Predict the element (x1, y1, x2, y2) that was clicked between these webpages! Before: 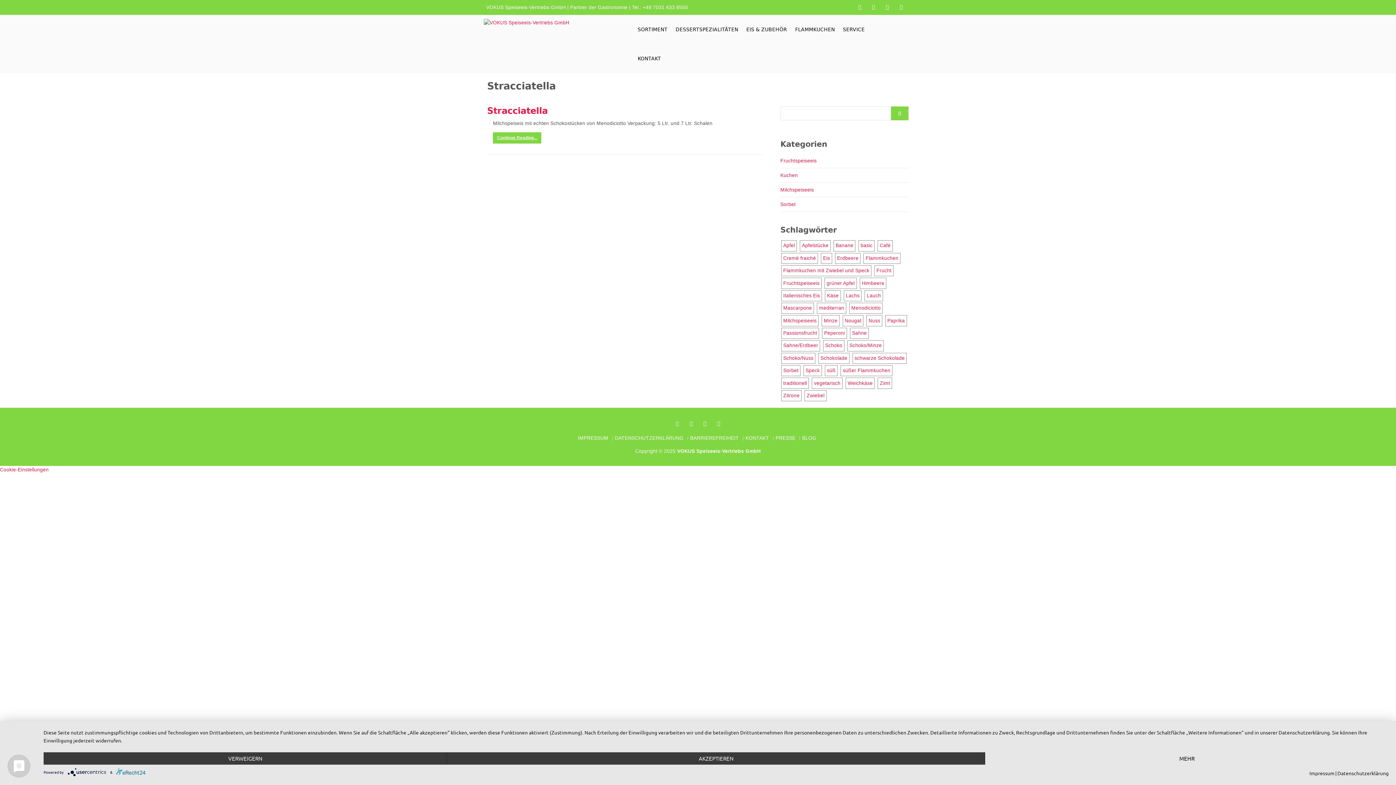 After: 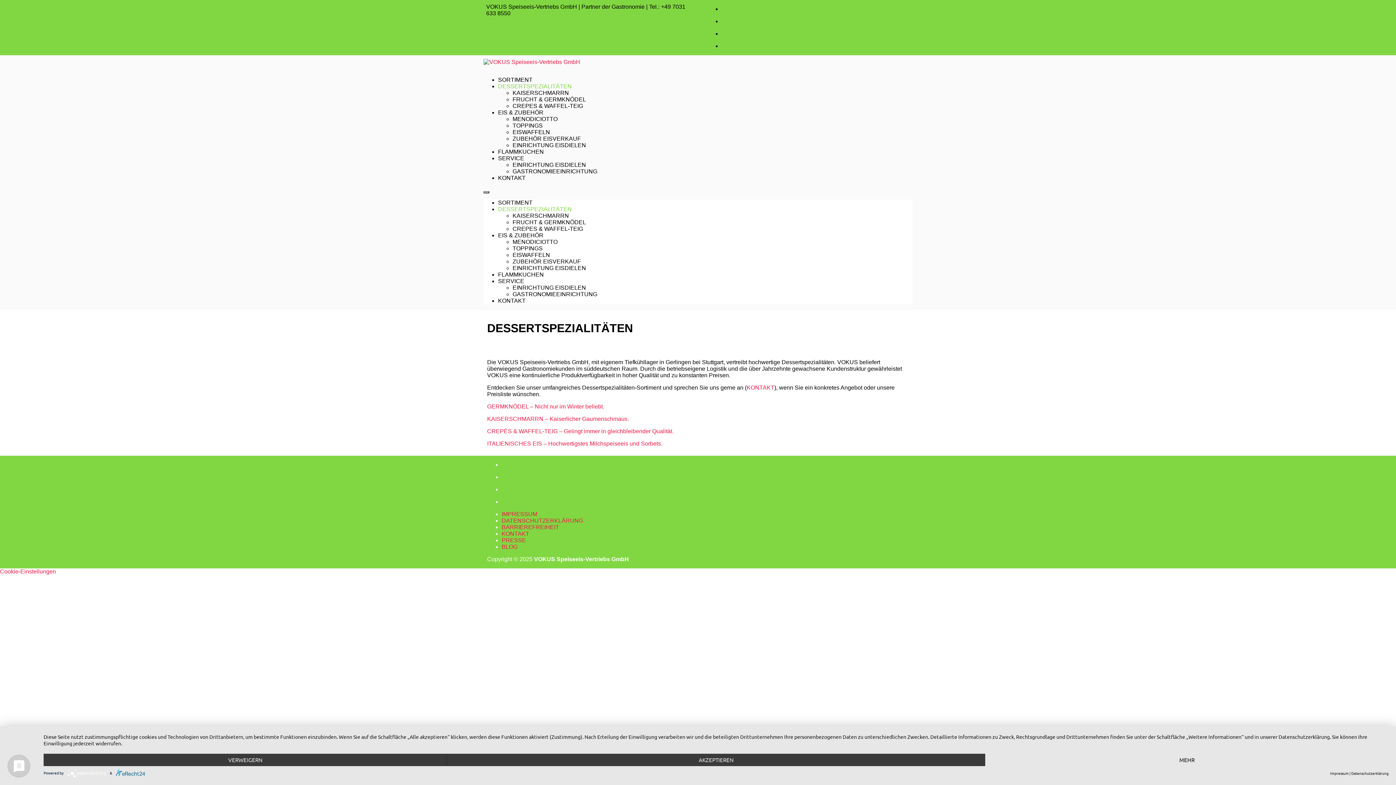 Action: bbox: (671, 14, 742, 44) label: DESSERTSPEZIALITÄTEN